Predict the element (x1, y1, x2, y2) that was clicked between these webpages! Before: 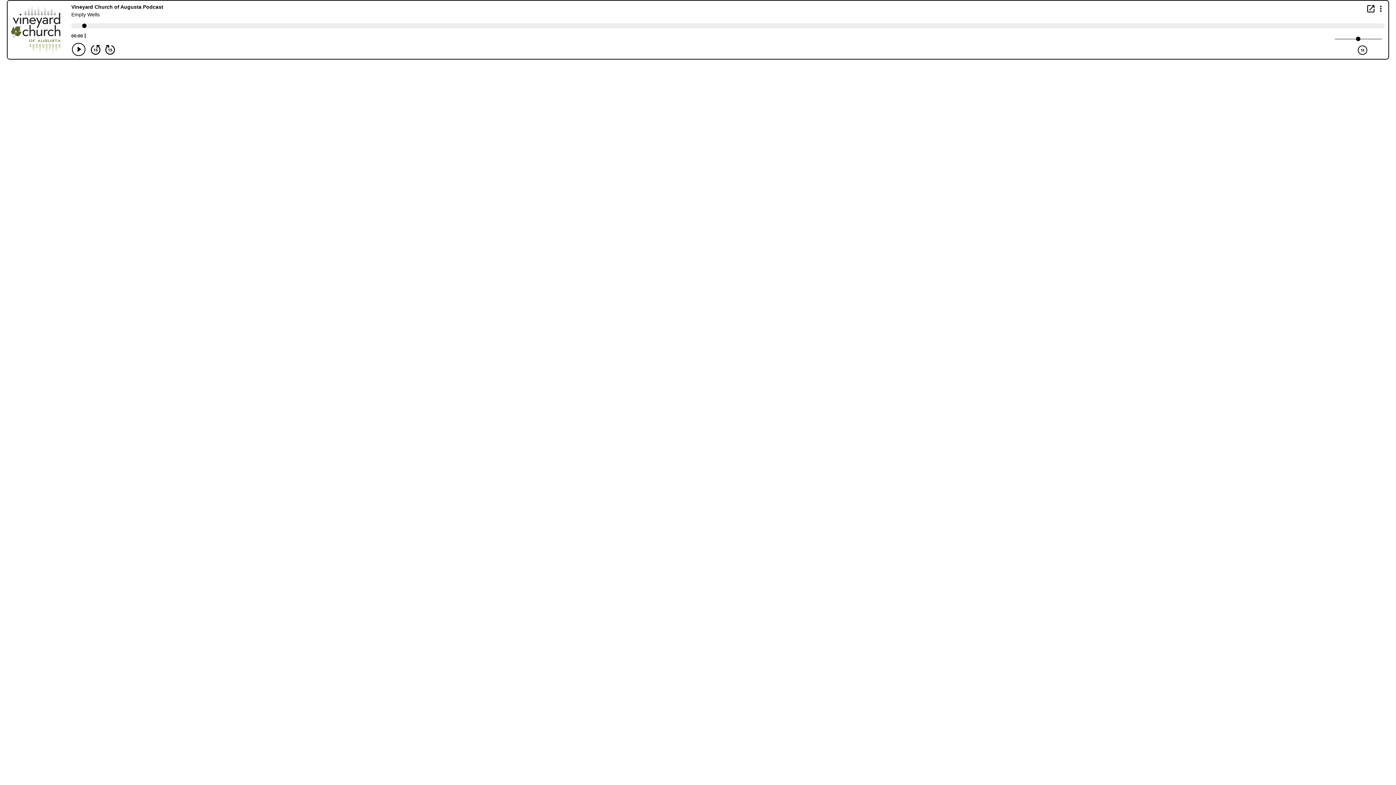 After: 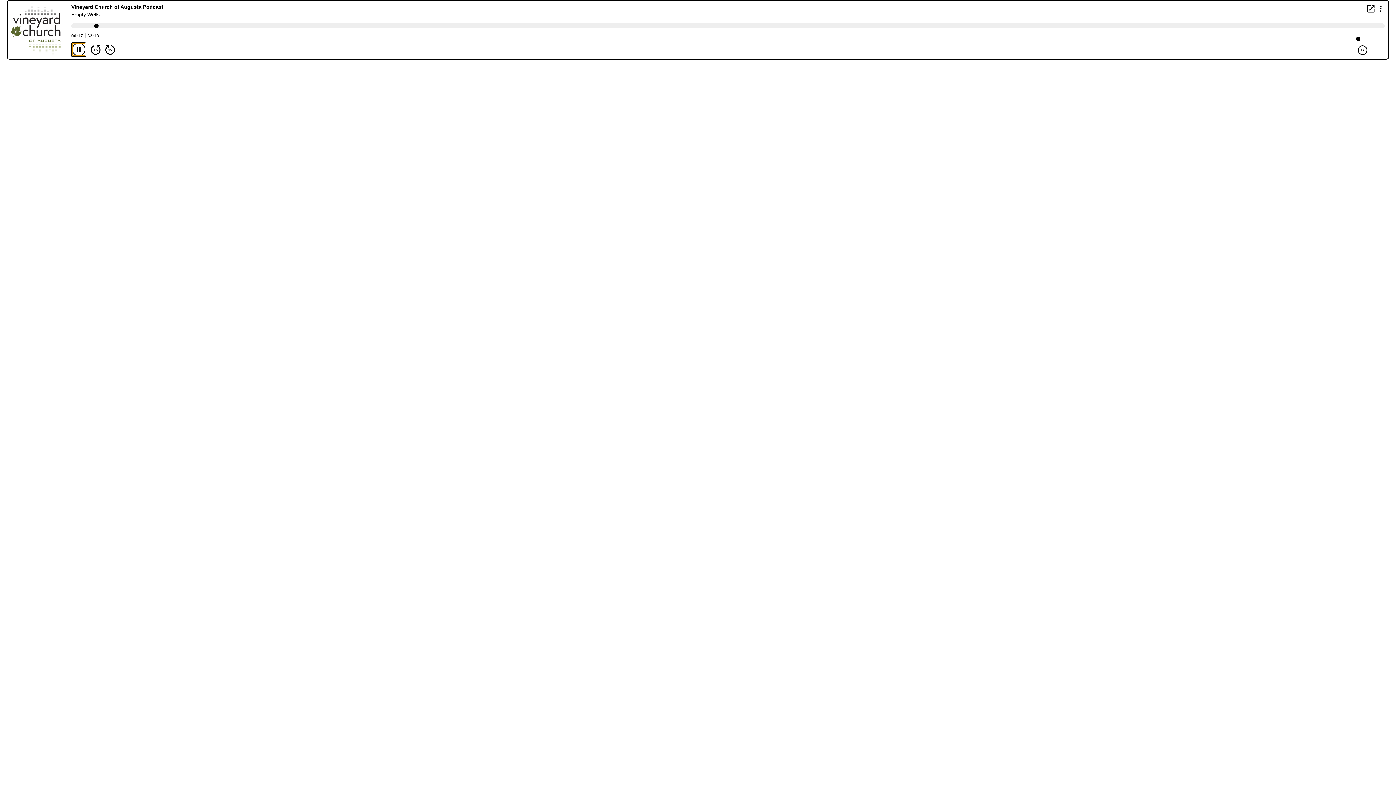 Action: bbox: (72, 42, 85, 56) label: Play/Pause Button